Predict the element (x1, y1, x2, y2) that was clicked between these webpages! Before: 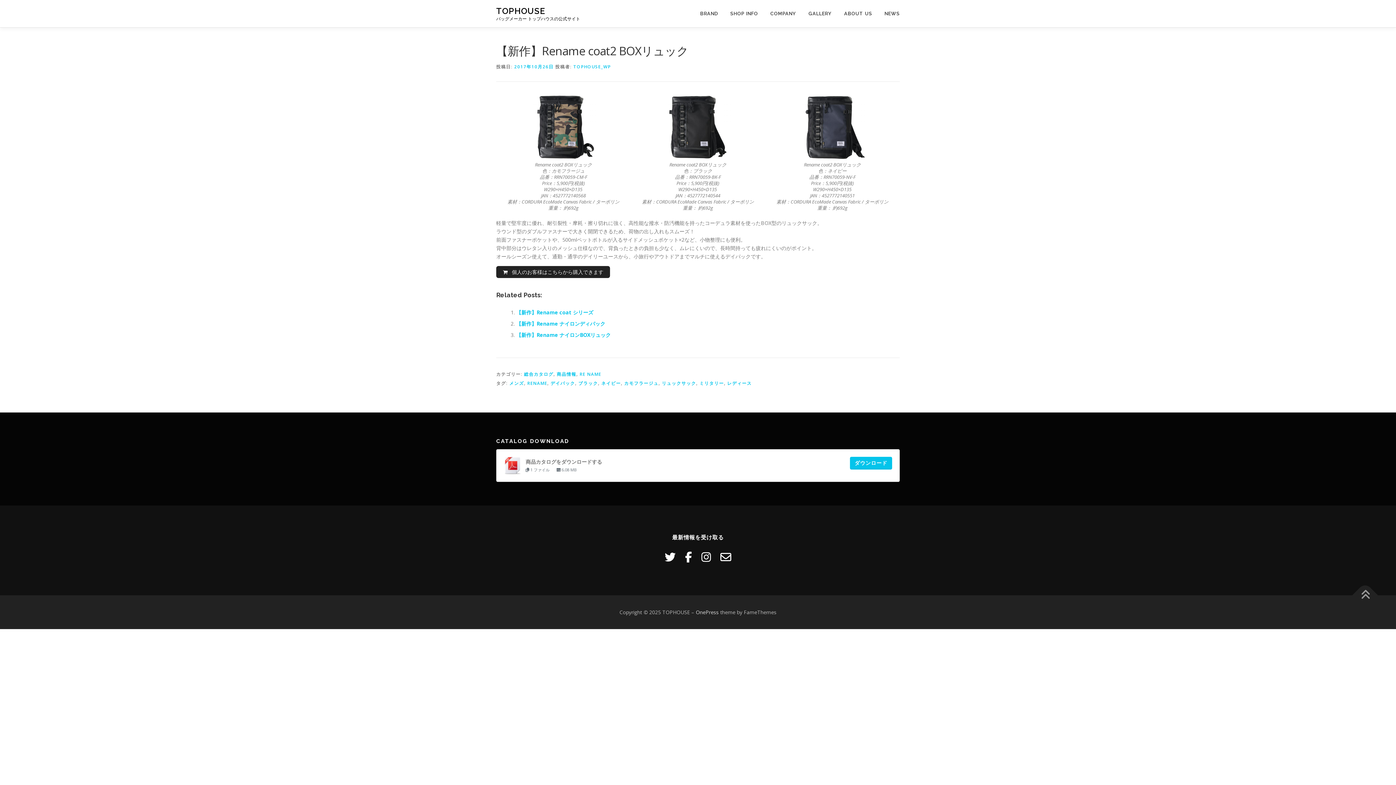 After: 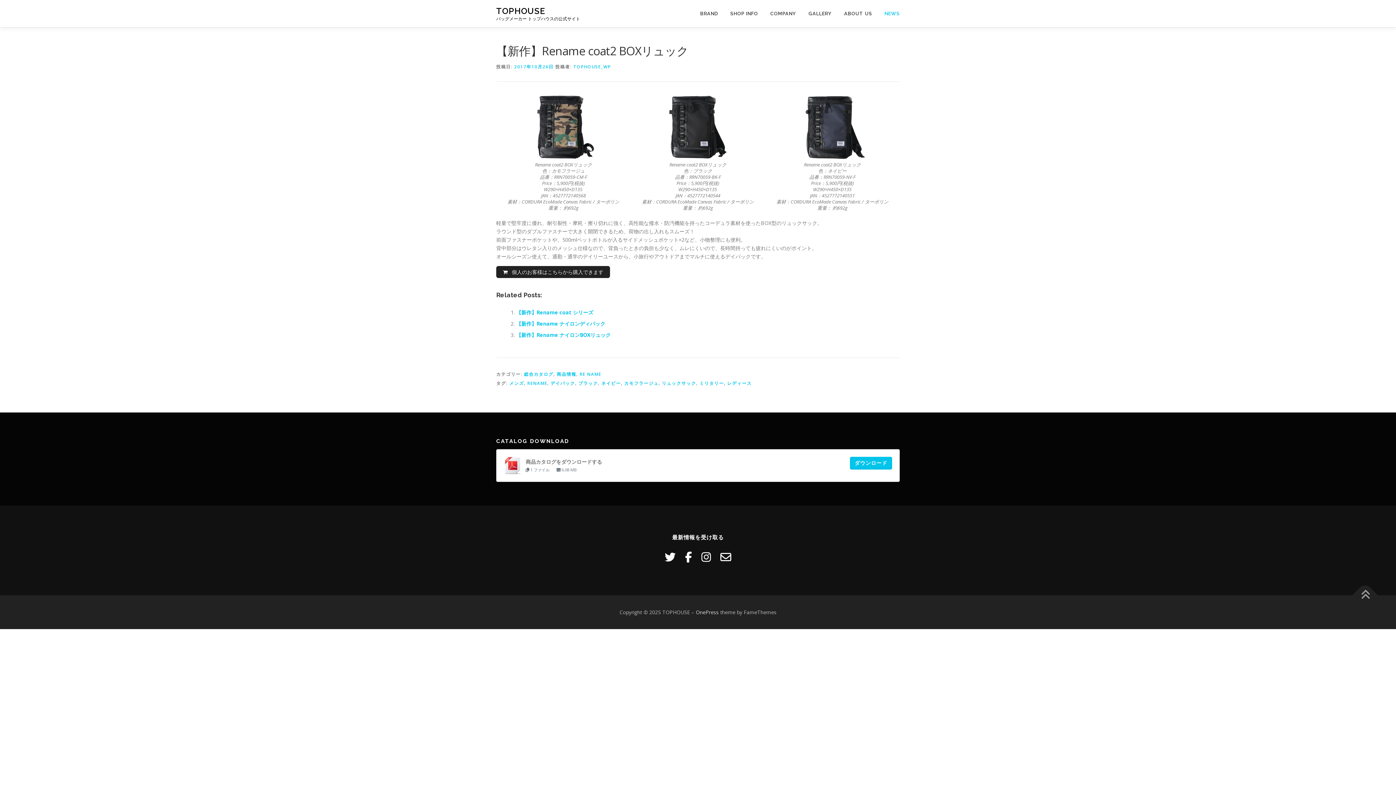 Action: label: NEWS bbox: (878, 0, 900, 27)